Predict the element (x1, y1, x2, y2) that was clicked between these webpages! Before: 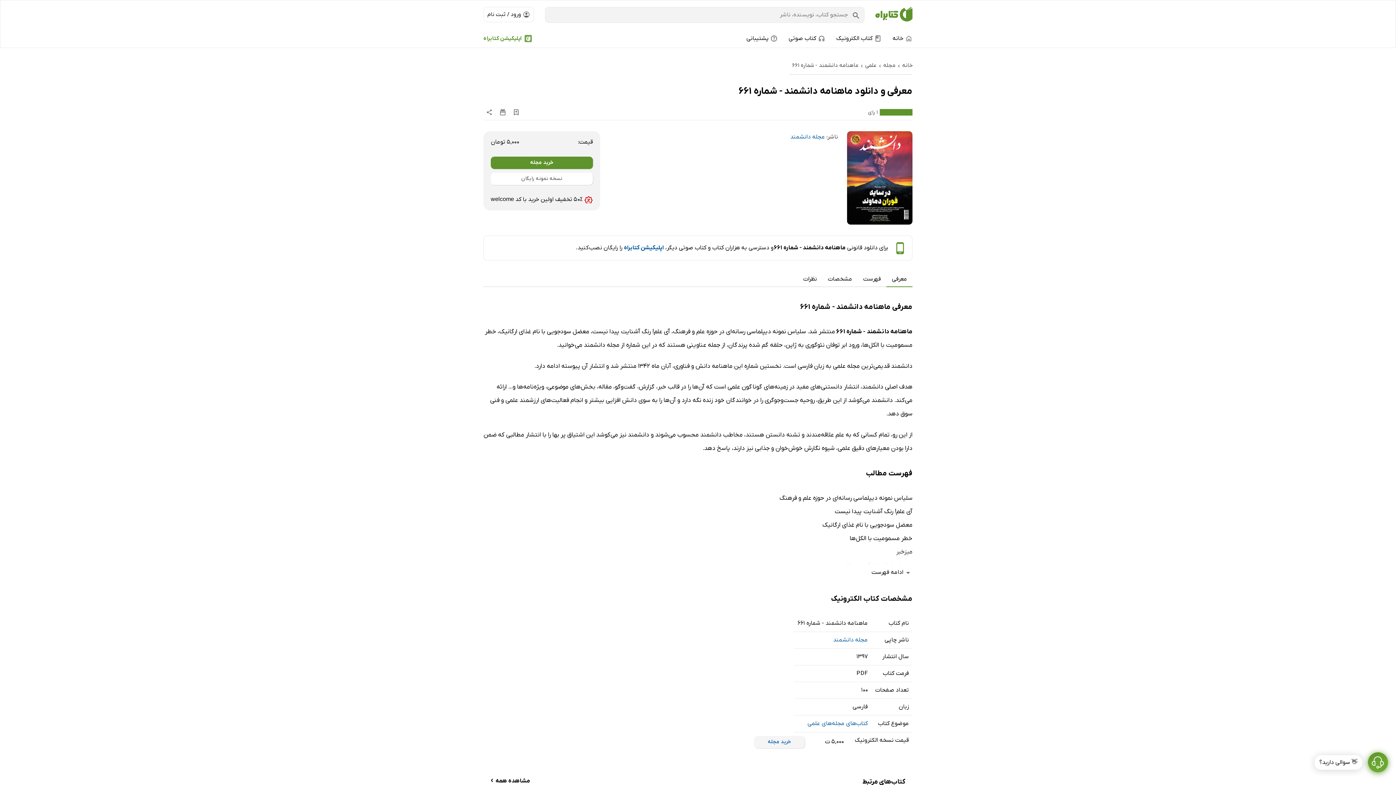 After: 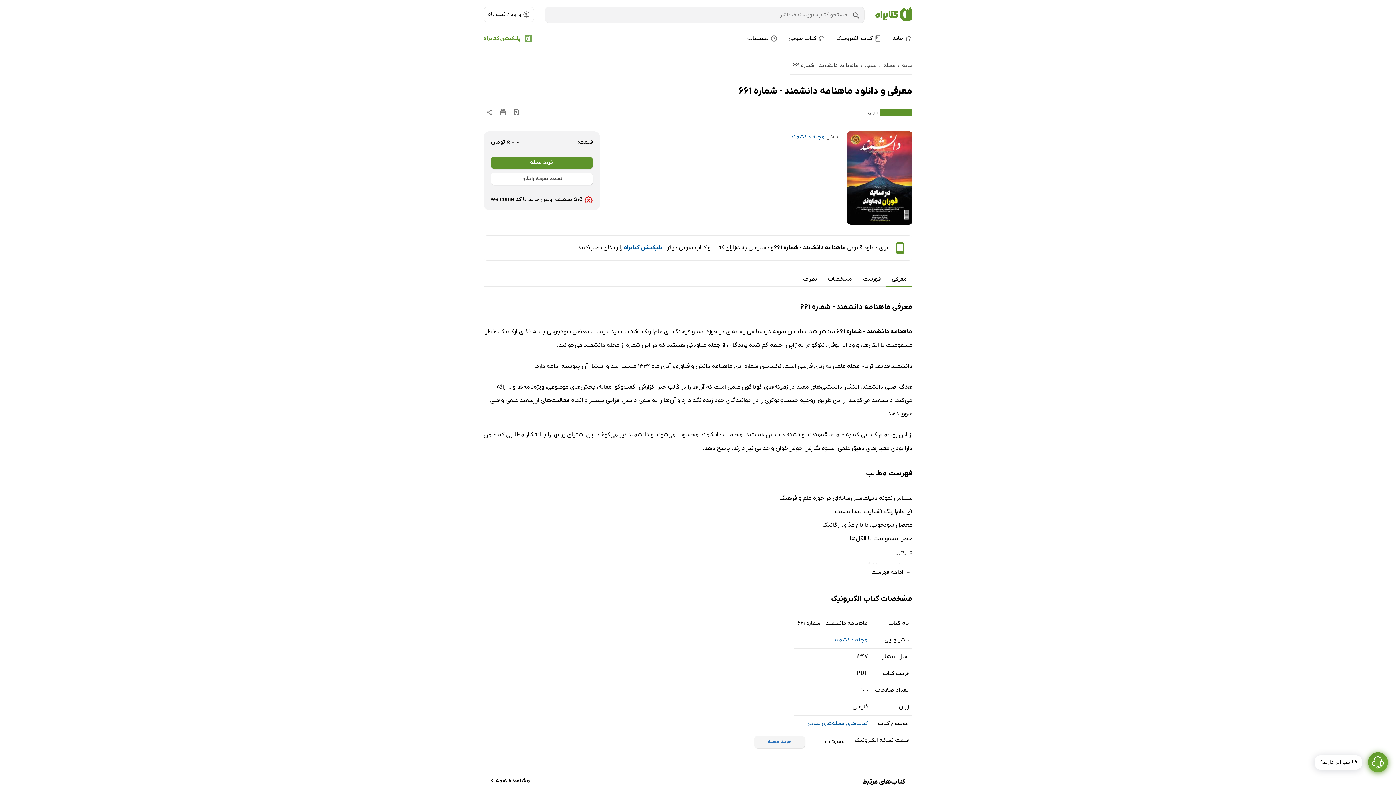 Action: label: ماهنامه دانشمند - شماره 661 bbox: (792, 61, 858, 69)